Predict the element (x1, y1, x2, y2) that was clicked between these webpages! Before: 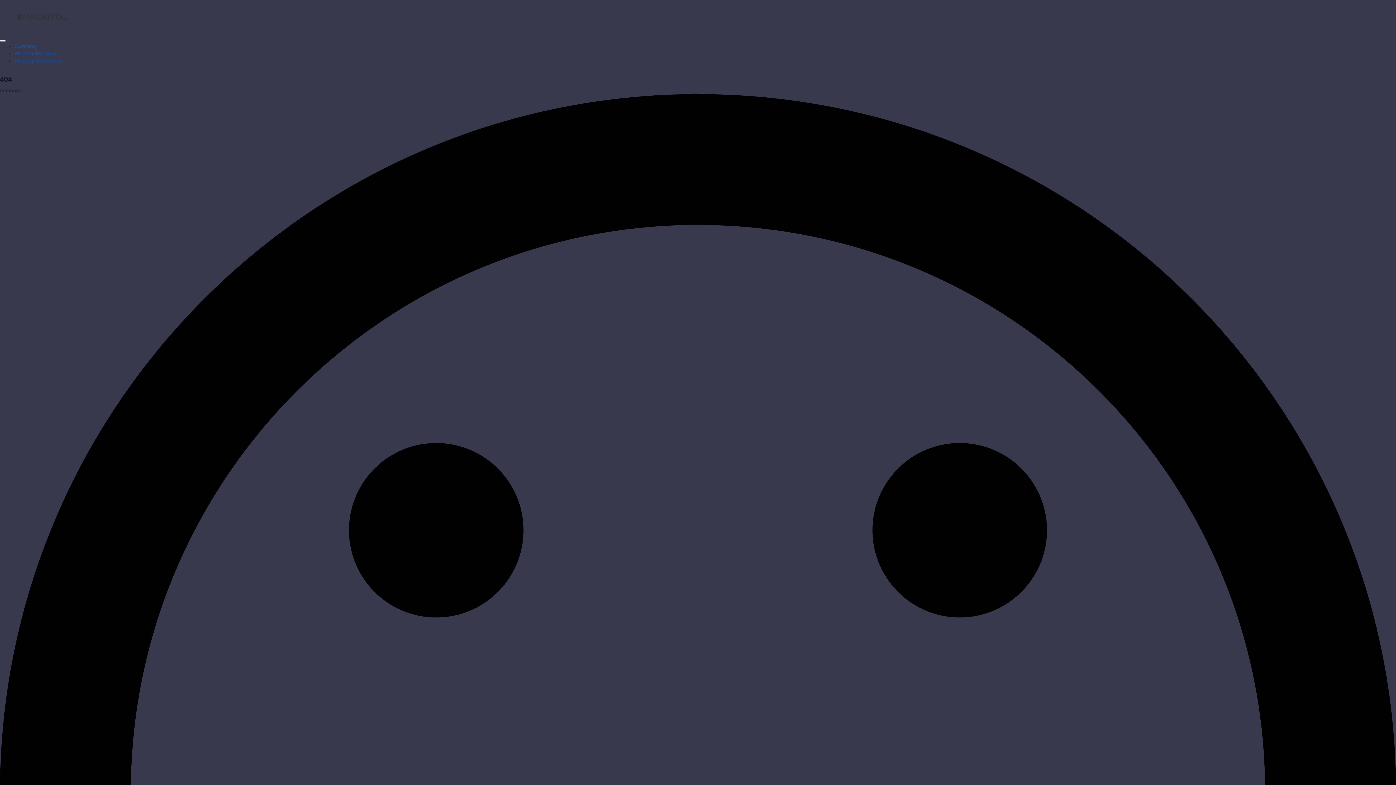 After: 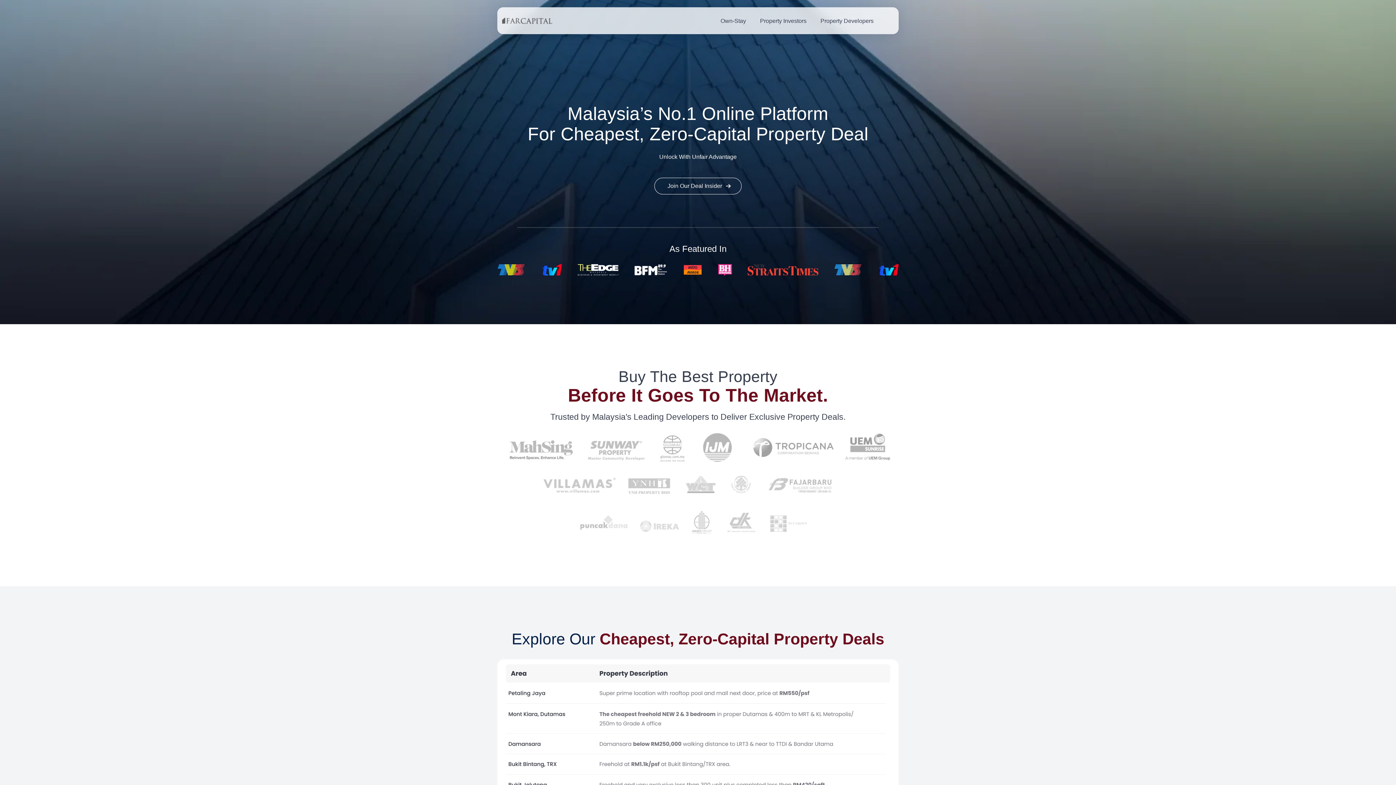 Action: label: Own-Stay bbox: (14, 43, 37, 49)